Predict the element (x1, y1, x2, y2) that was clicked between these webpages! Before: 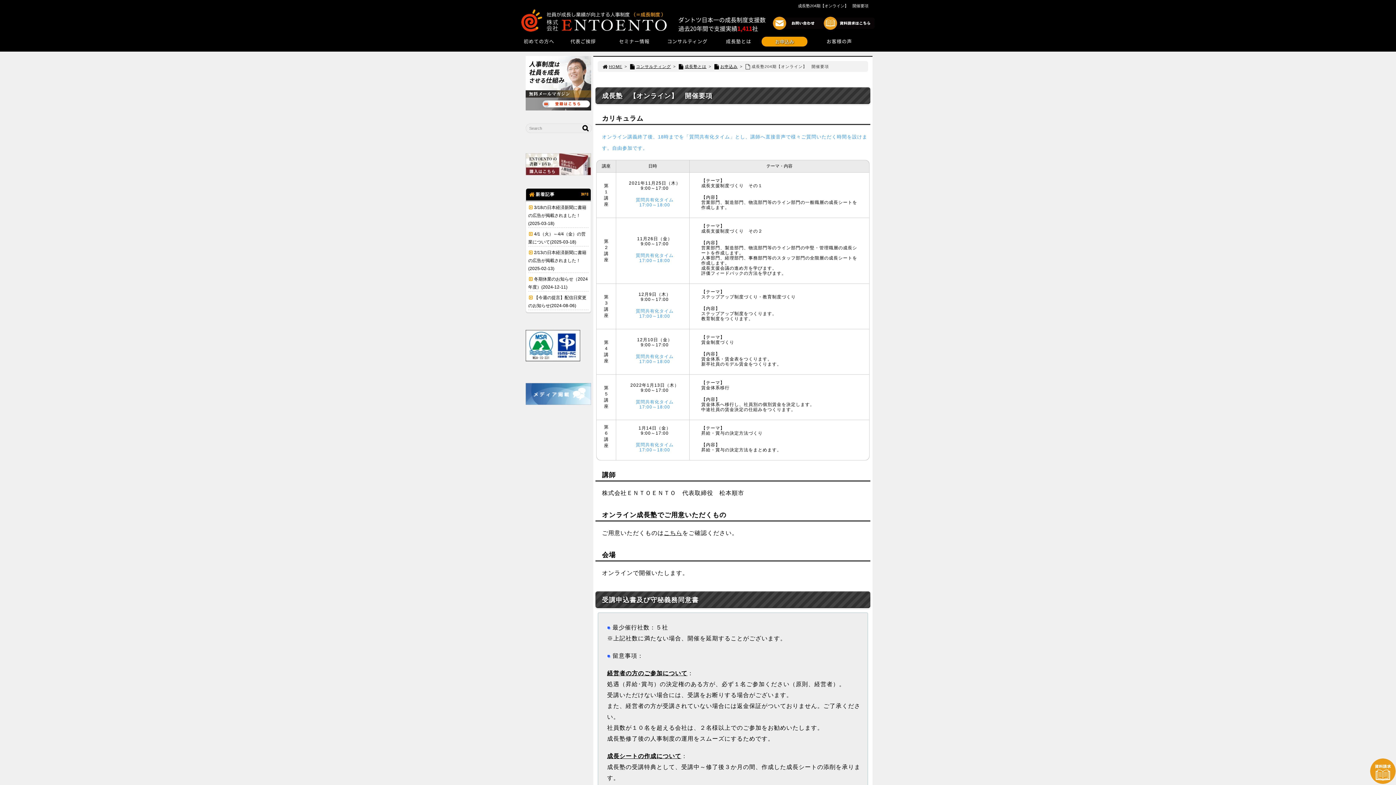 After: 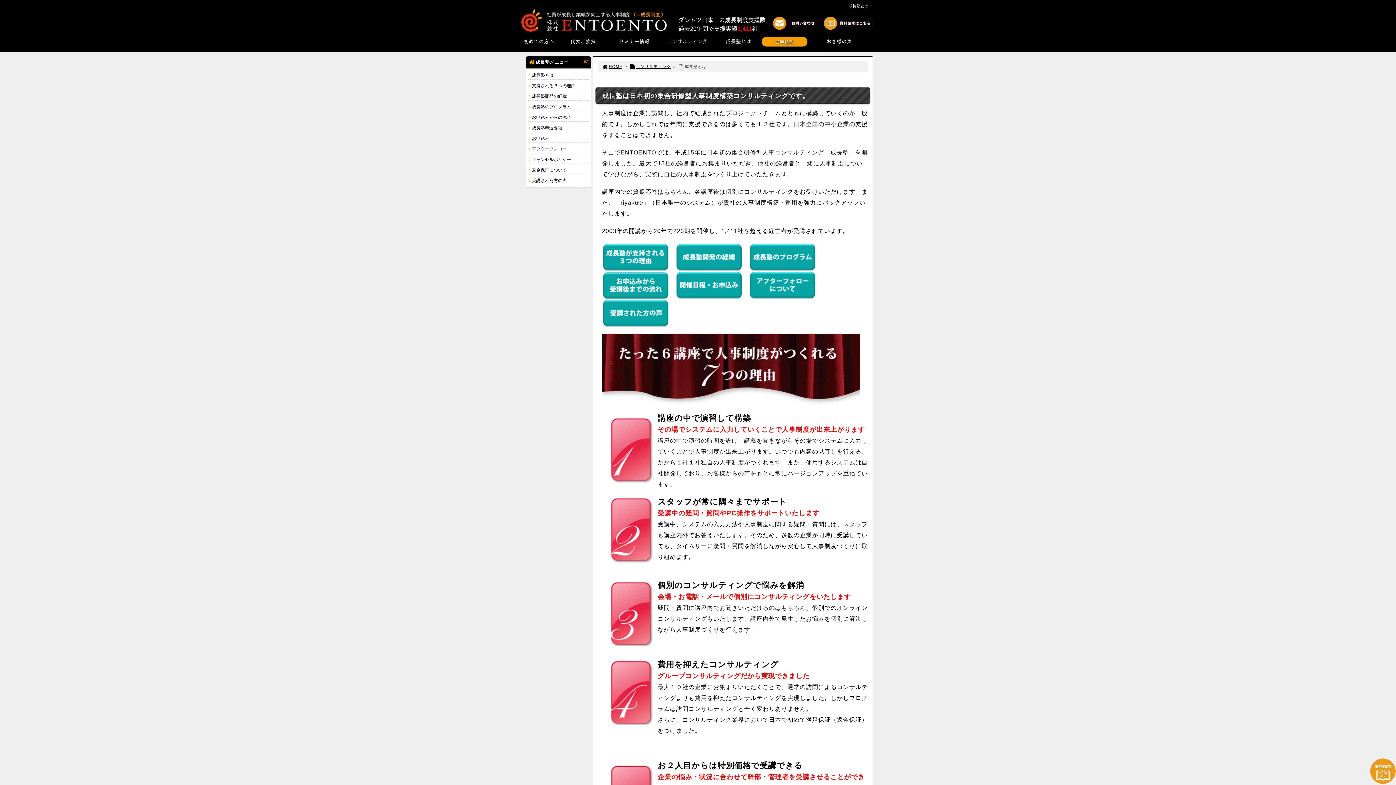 Action: bbox: (678, 64, 706, 68) label: 成長塾とは